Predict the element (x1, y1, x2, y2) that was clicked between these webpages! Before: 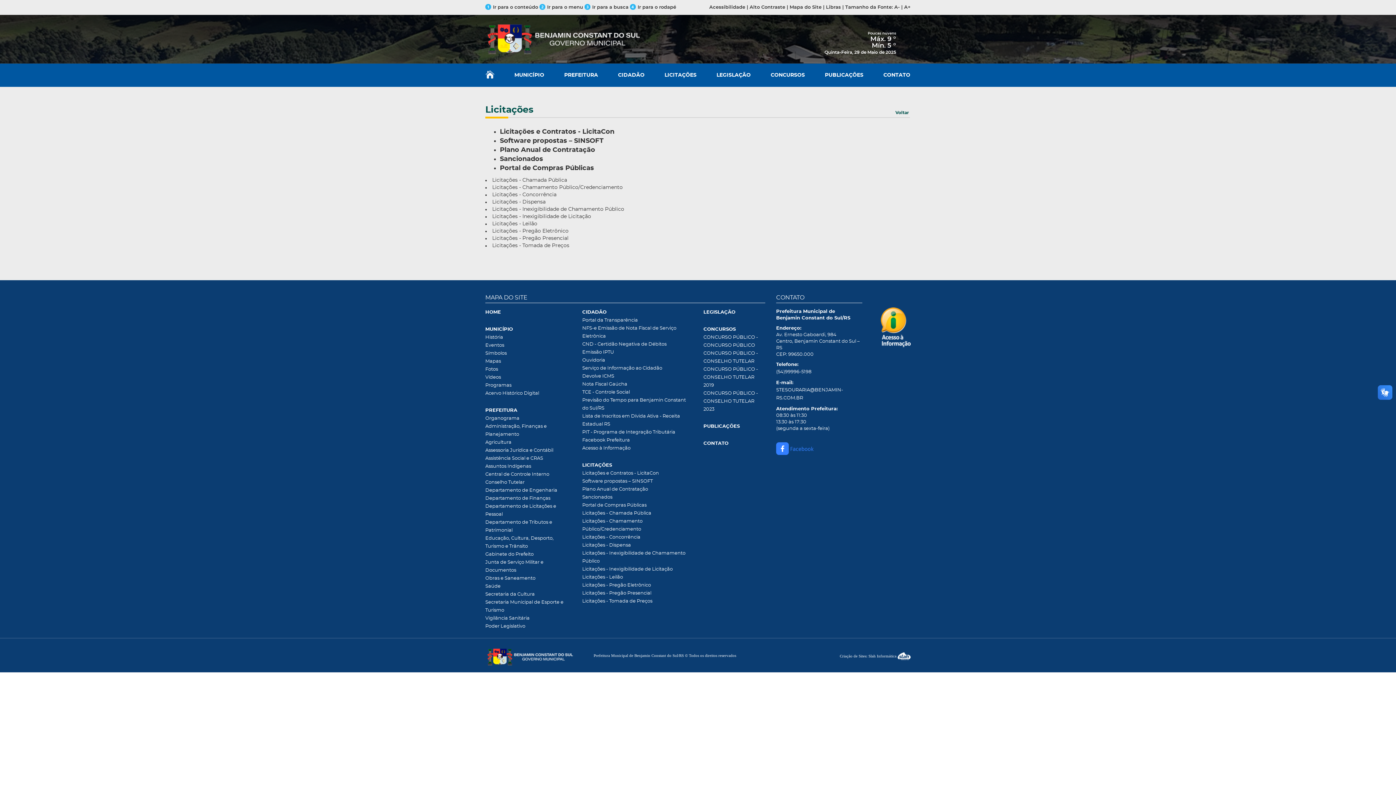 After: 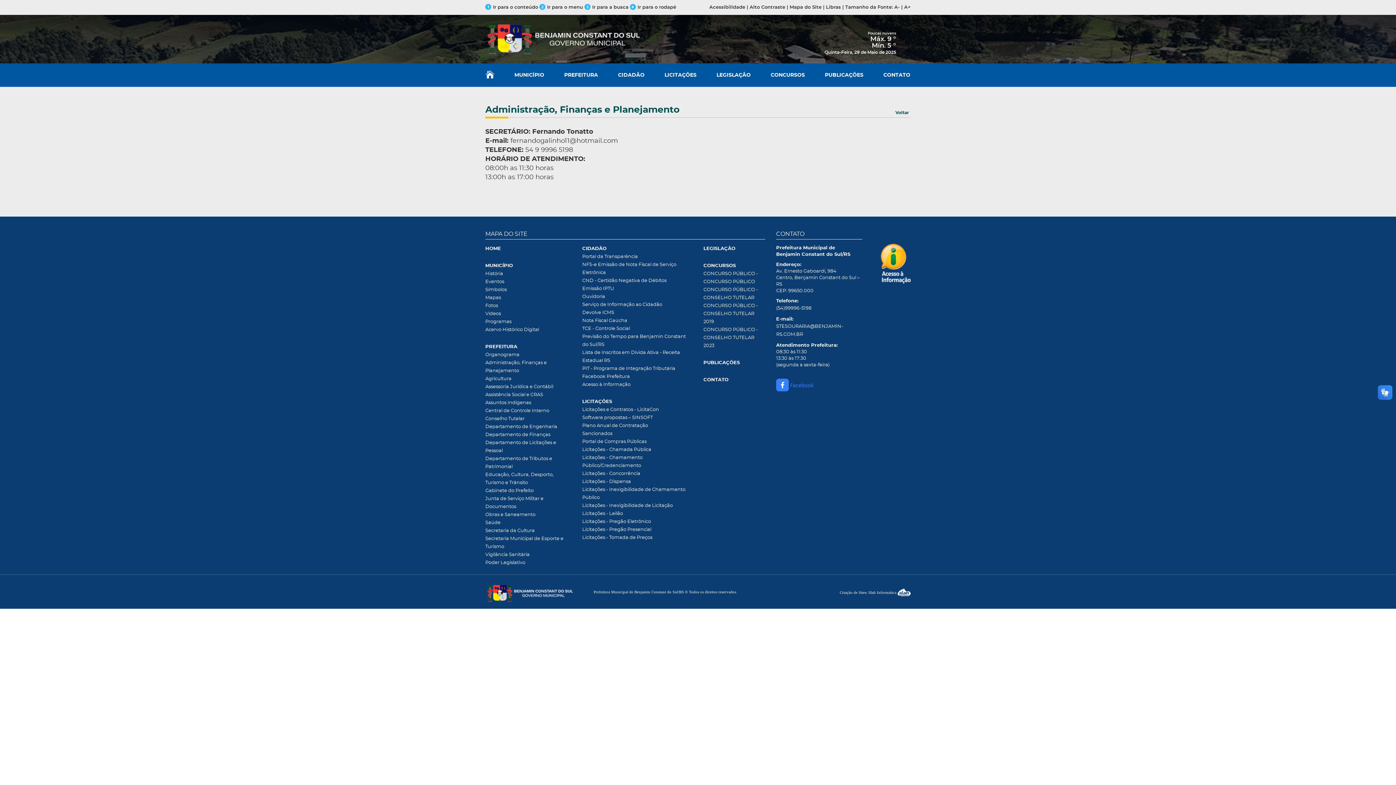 Action: label: Administração, Finanças e Planejamento bbox: (485, 422, 571, 438)